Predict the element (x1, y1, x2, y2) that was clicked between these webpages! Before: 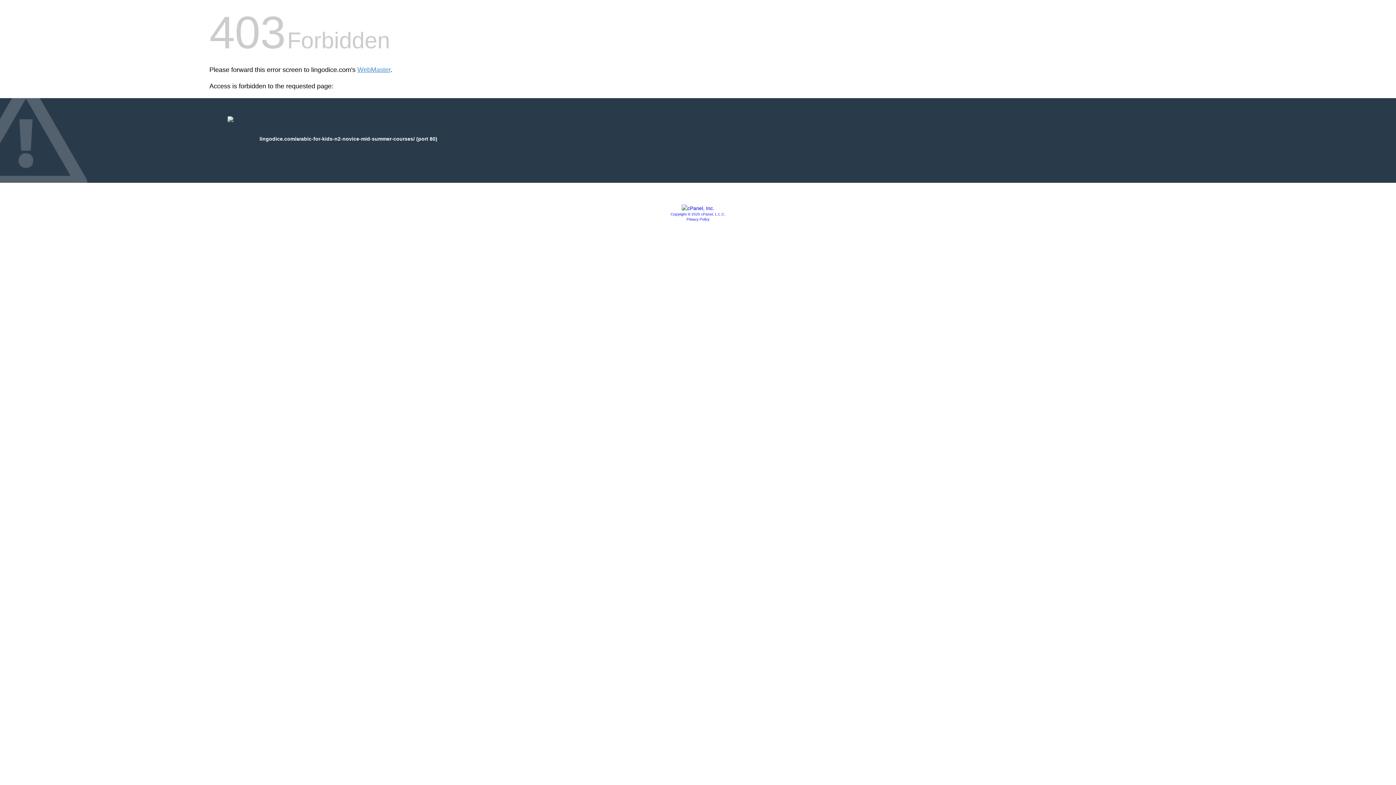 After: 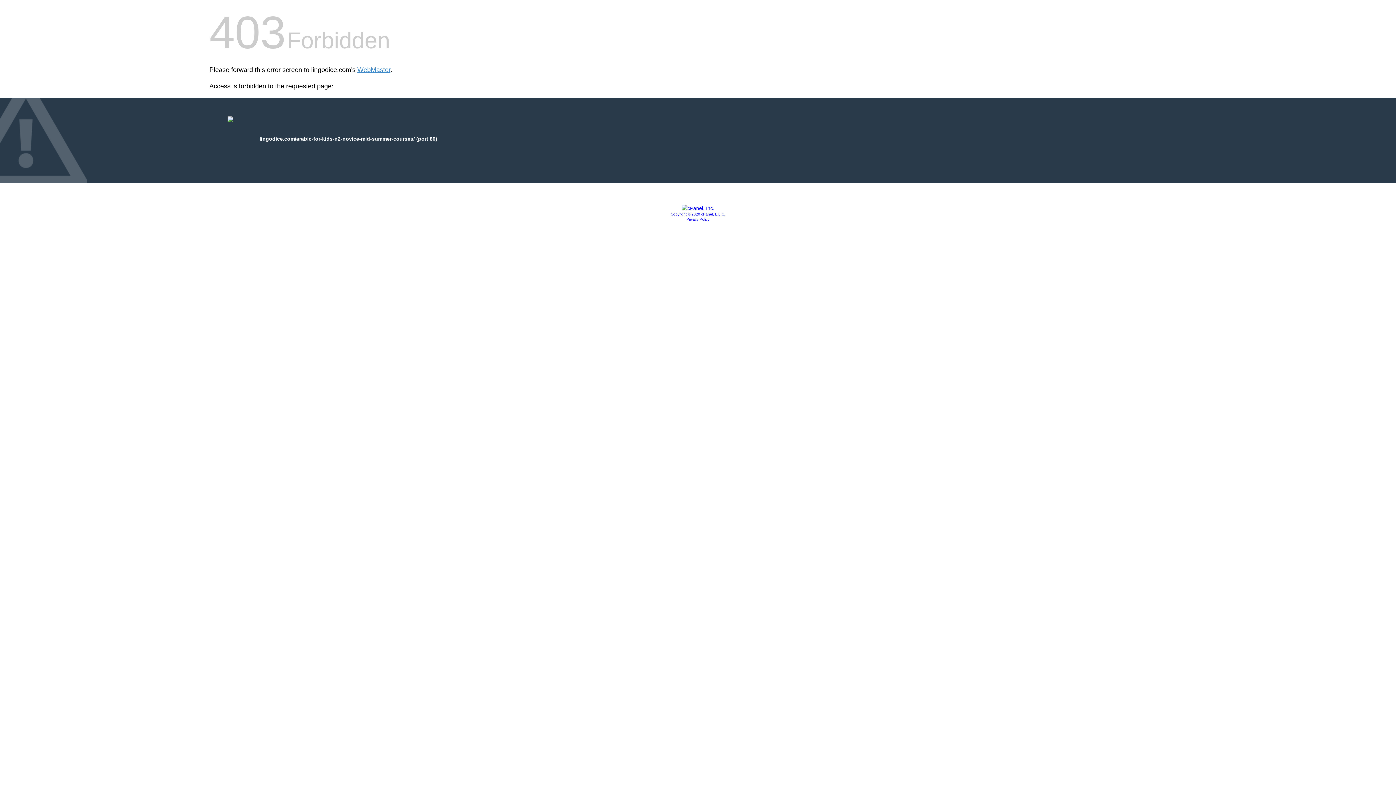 Action: bbox: (686, 217, 709, 221) label: Privacy Policy